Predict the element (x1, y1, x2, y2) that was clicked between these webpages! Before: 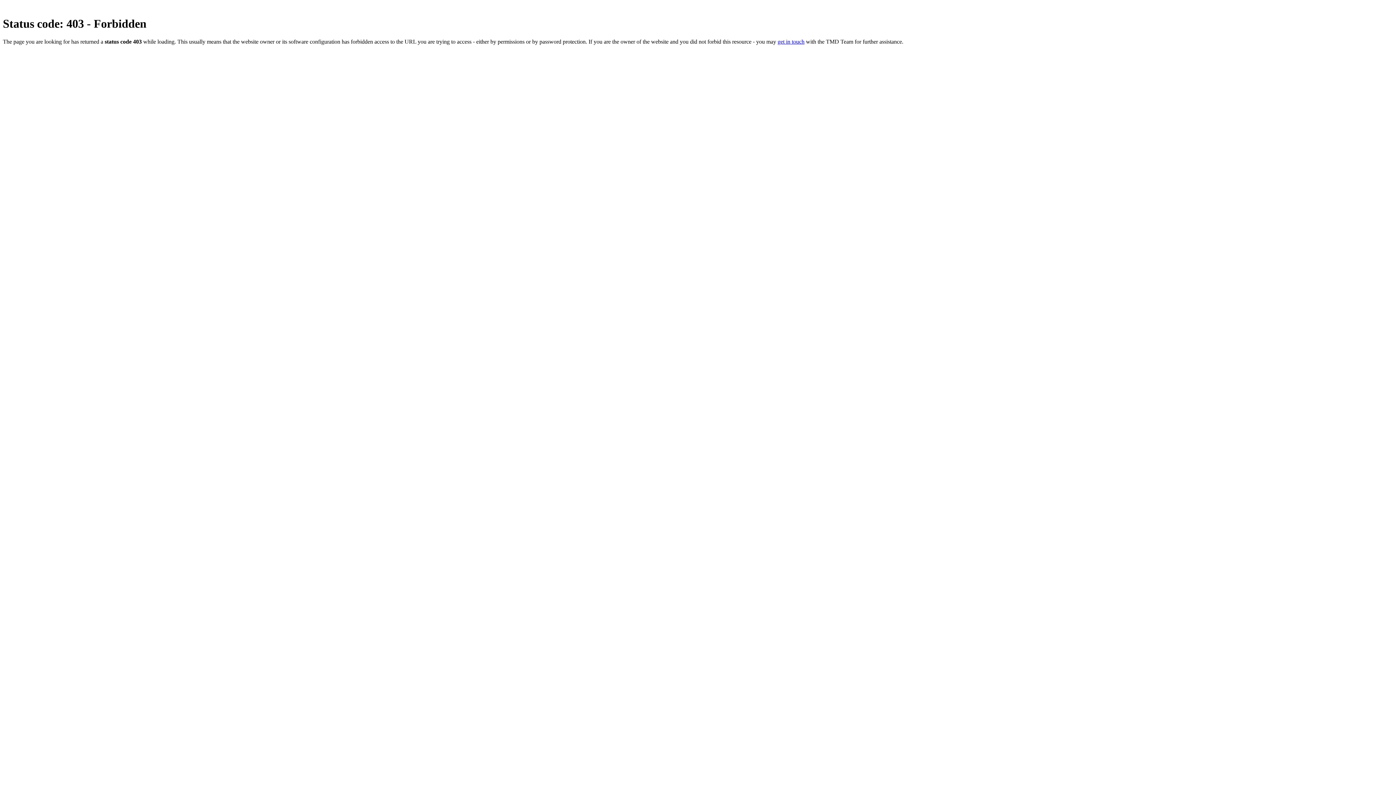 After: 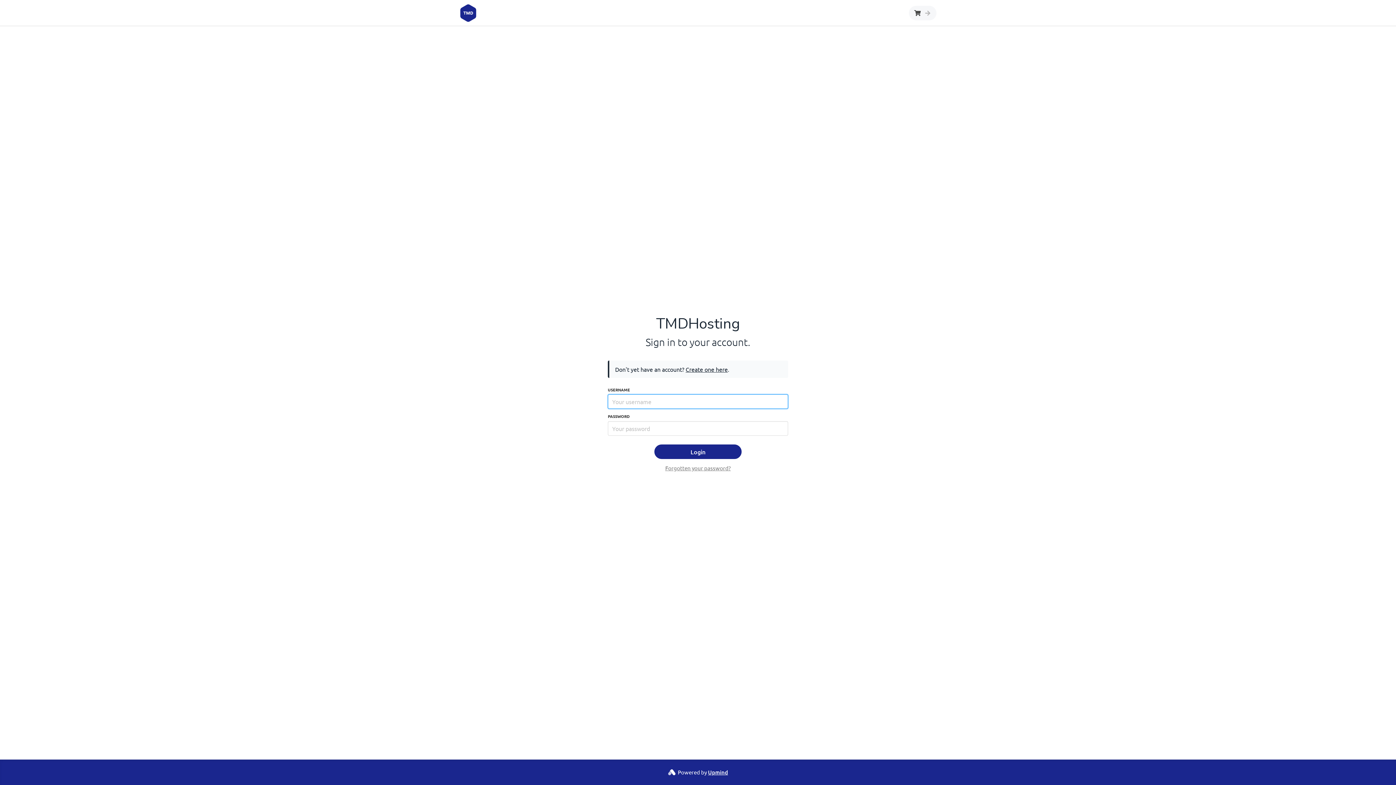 Action: bbox: (777, 38, 804, 44) label: get in touch